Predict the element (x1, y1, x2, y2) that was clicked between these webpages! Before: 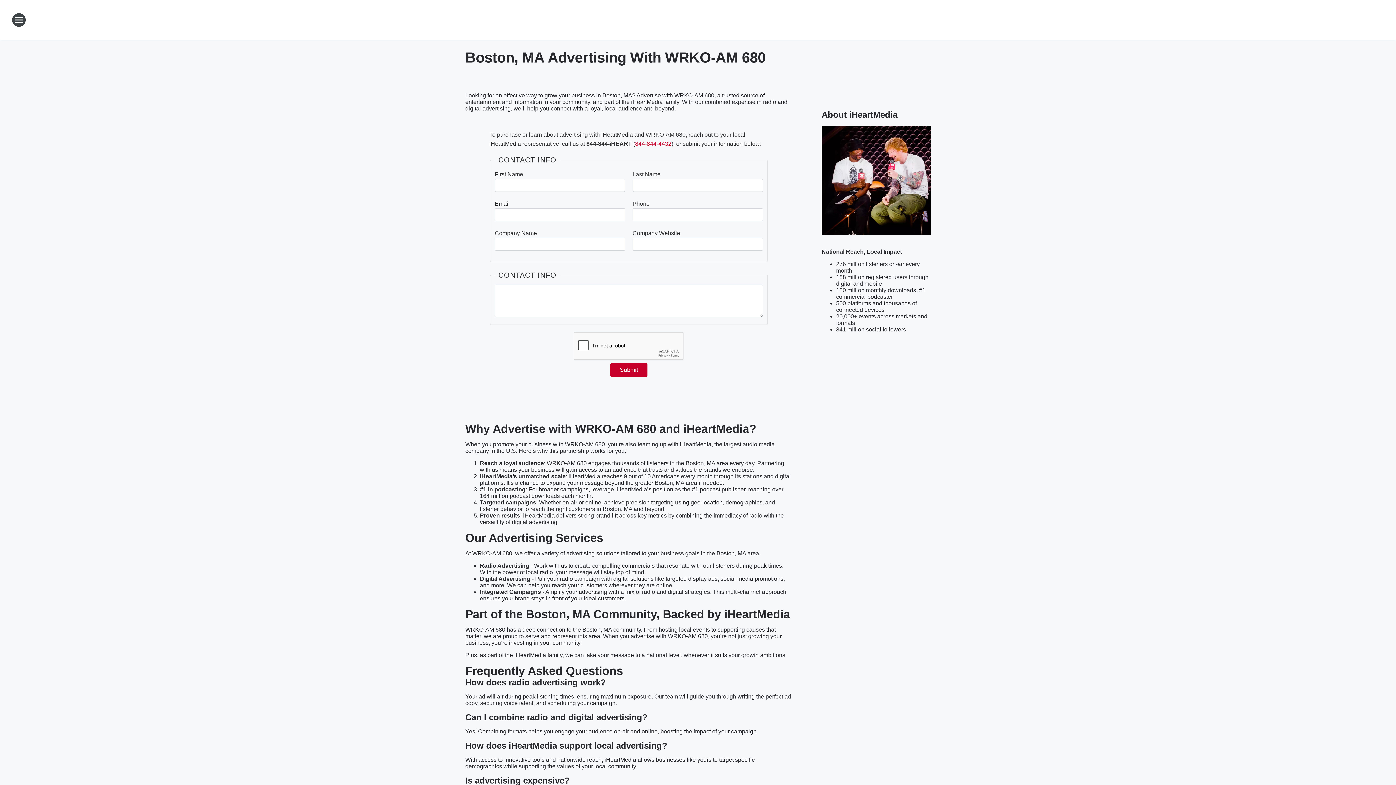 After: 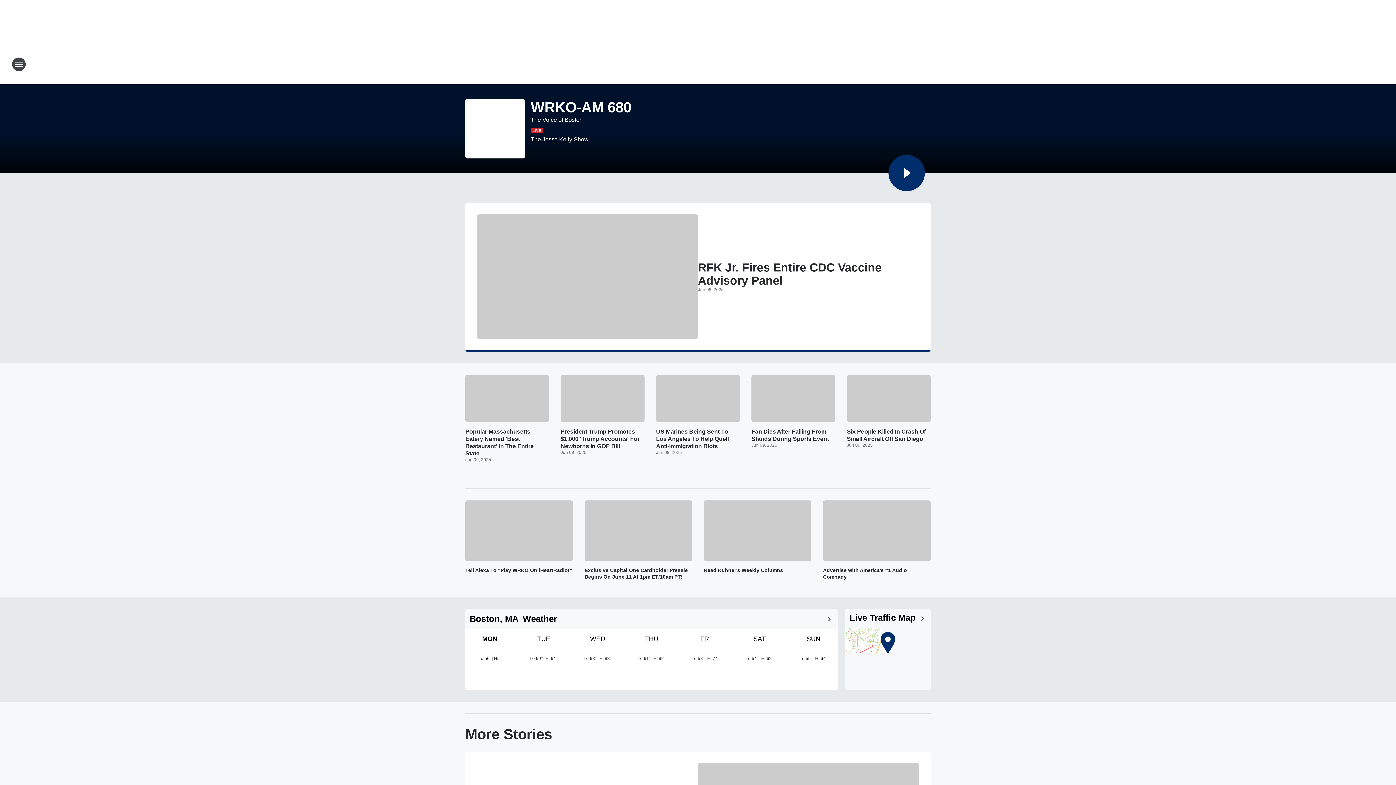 Action: label: Station Link bbox: (665, 8, 730, 31)